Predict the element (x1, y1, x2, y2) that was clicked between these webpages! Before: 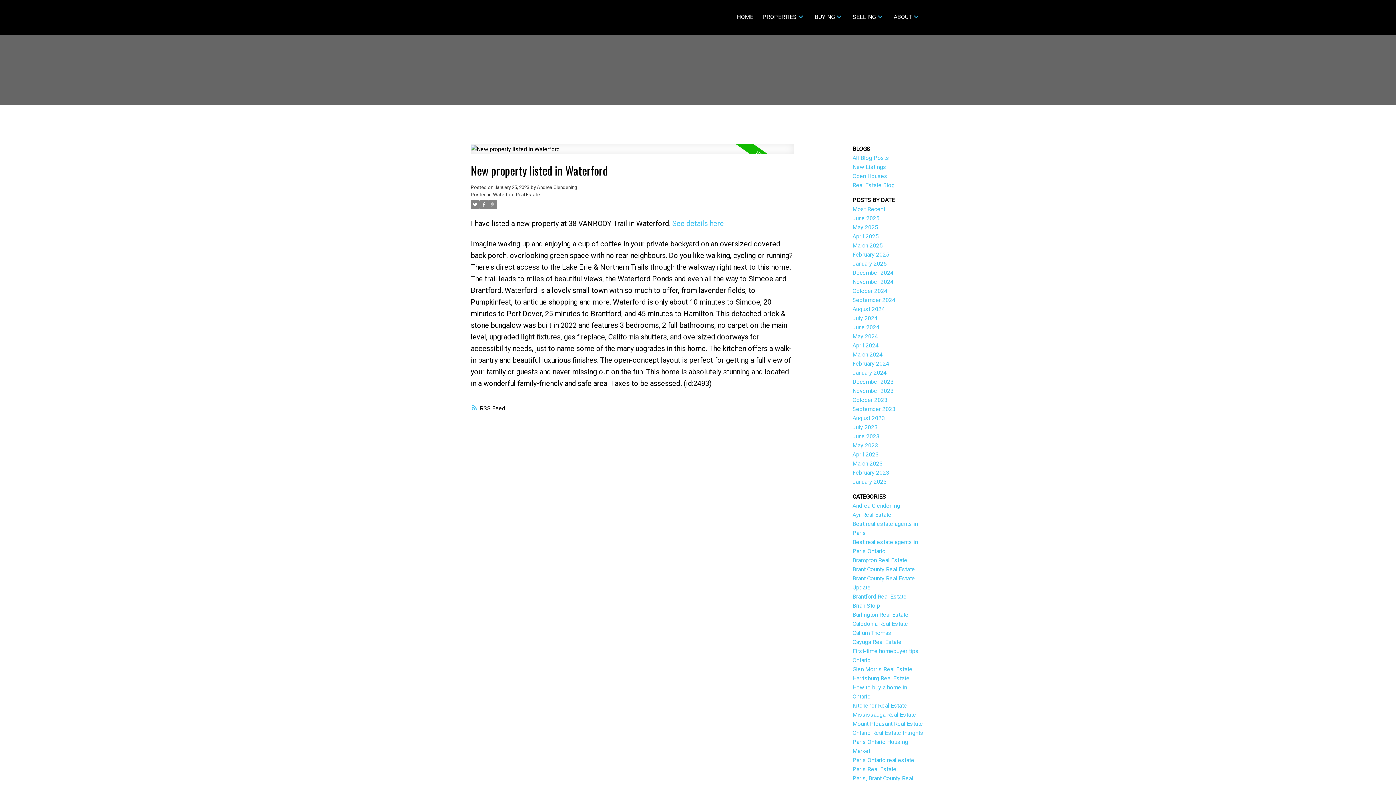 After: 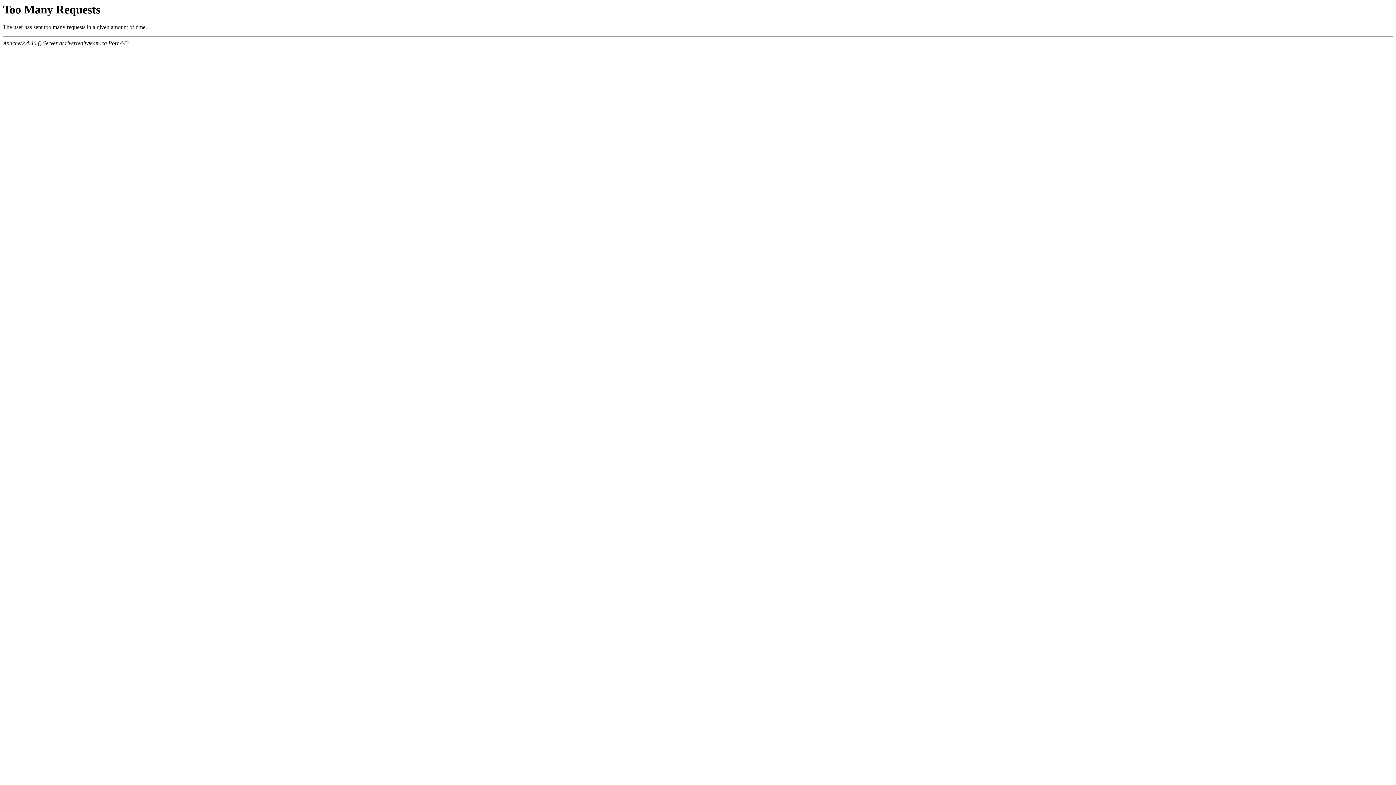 Action: bbox: (852, 756, 914, 763) label: Paris Ontario real estate